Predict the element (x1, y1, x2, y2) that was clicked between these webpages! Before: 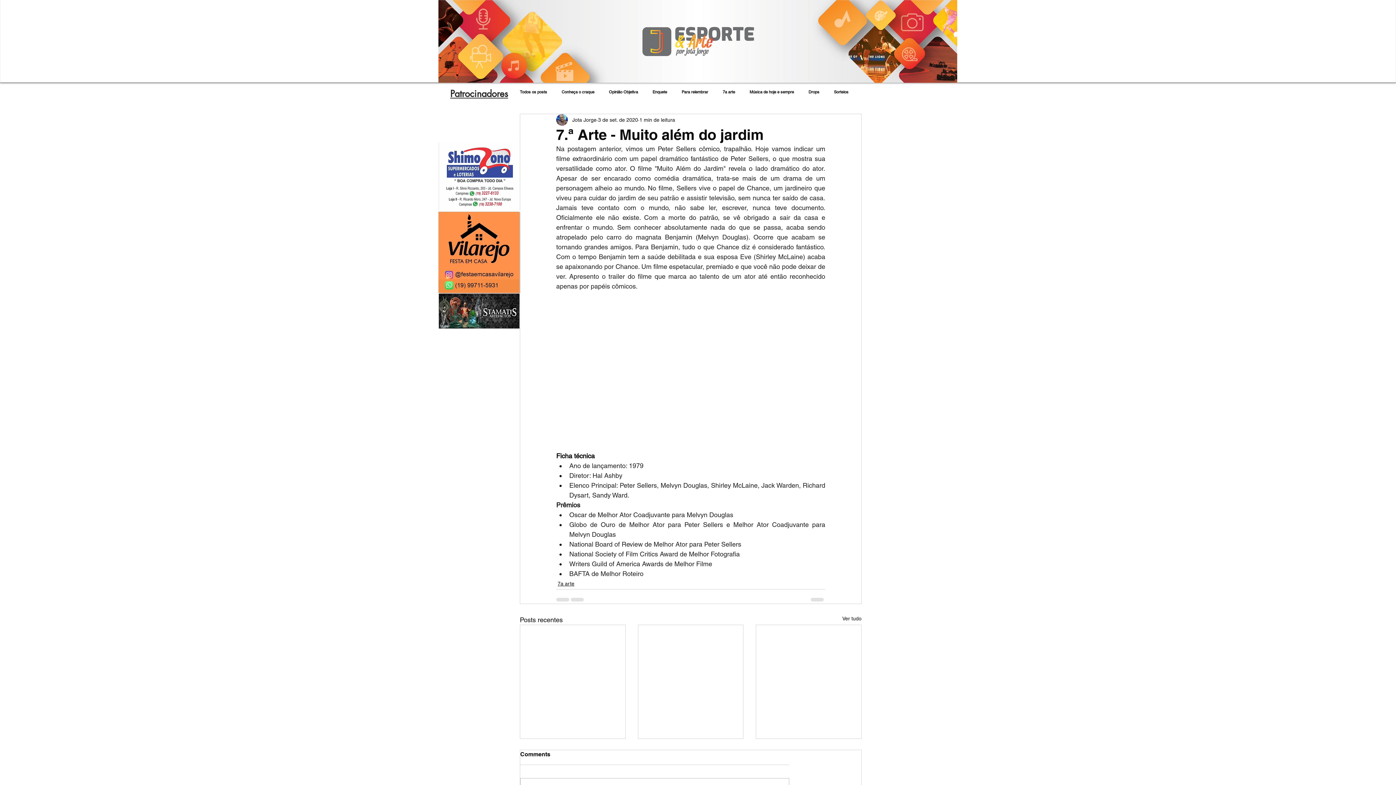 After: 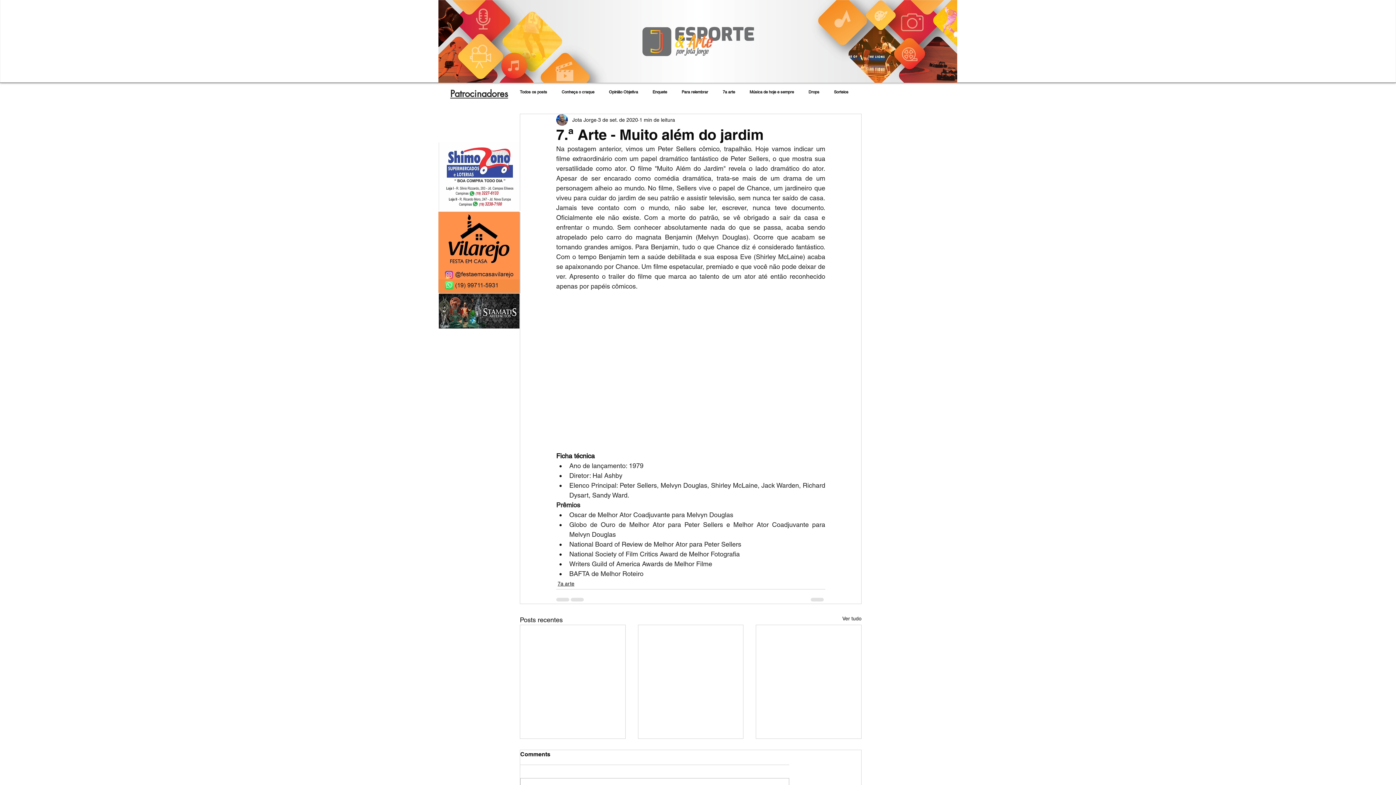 Action: bbox: (438, 142, 521, 211)